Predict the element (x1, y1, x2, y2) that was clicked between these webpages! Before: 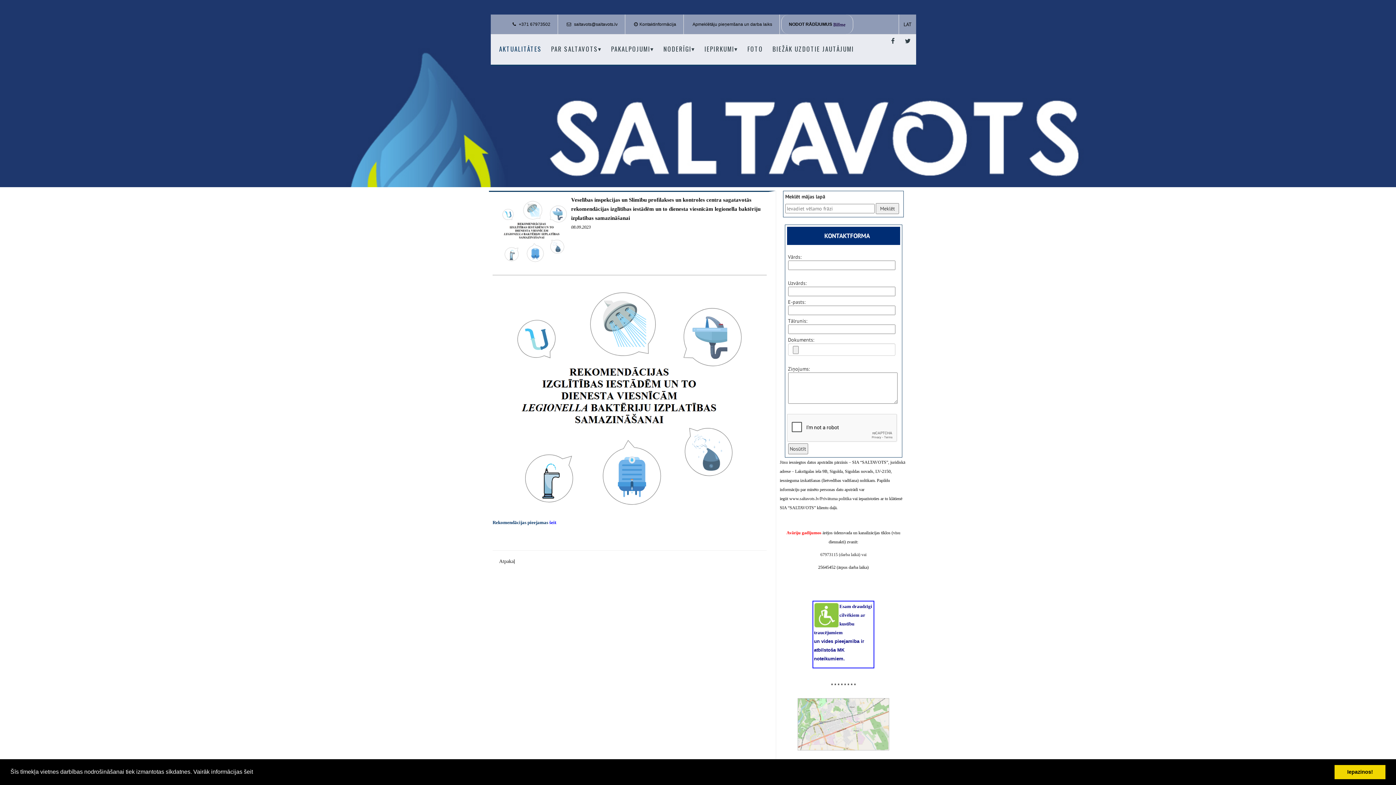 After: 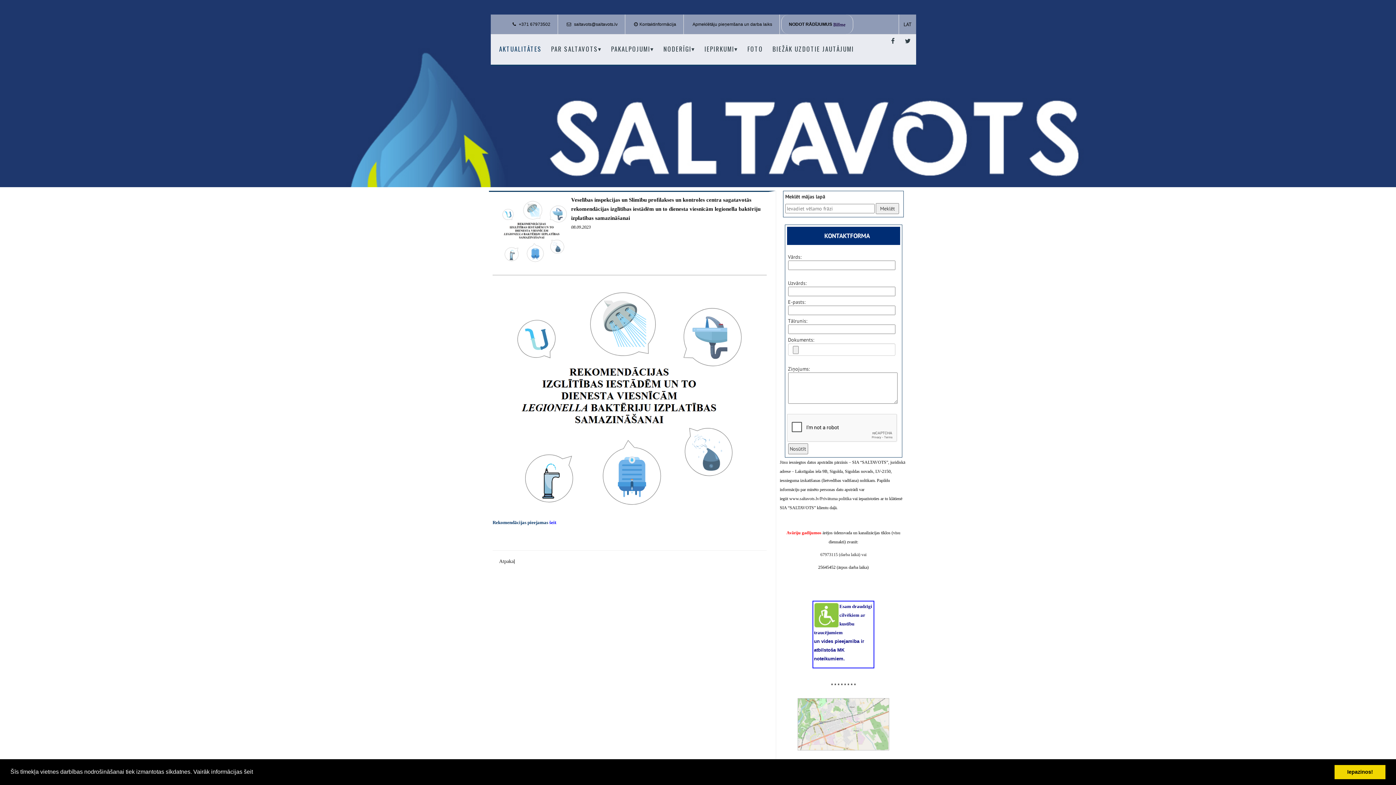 Action: bbox: (549, 520, 556, 525) label: šeit